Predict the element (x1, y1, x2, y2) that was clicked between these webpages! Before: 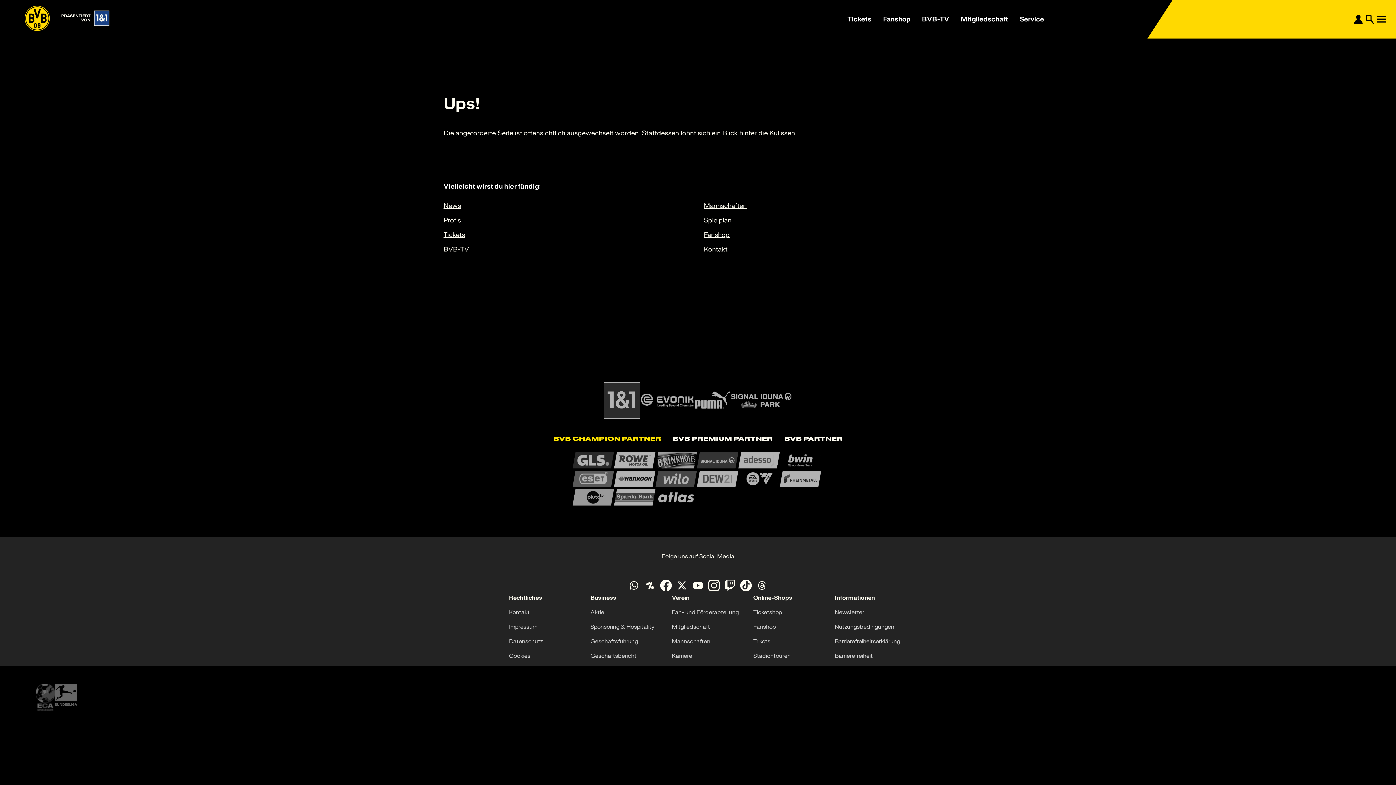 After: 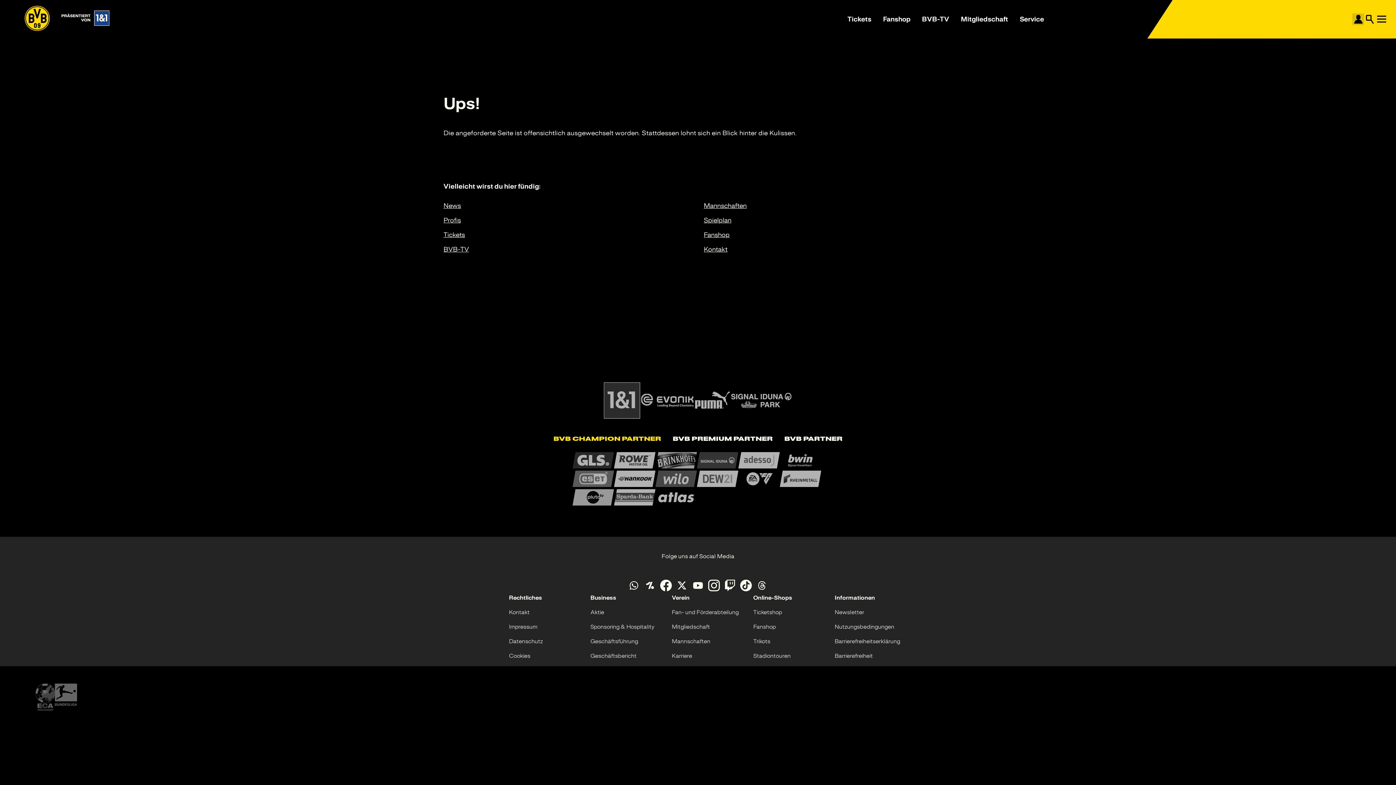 Action: bbox: (1352, 13, 1364, 25) label: BVB-Account